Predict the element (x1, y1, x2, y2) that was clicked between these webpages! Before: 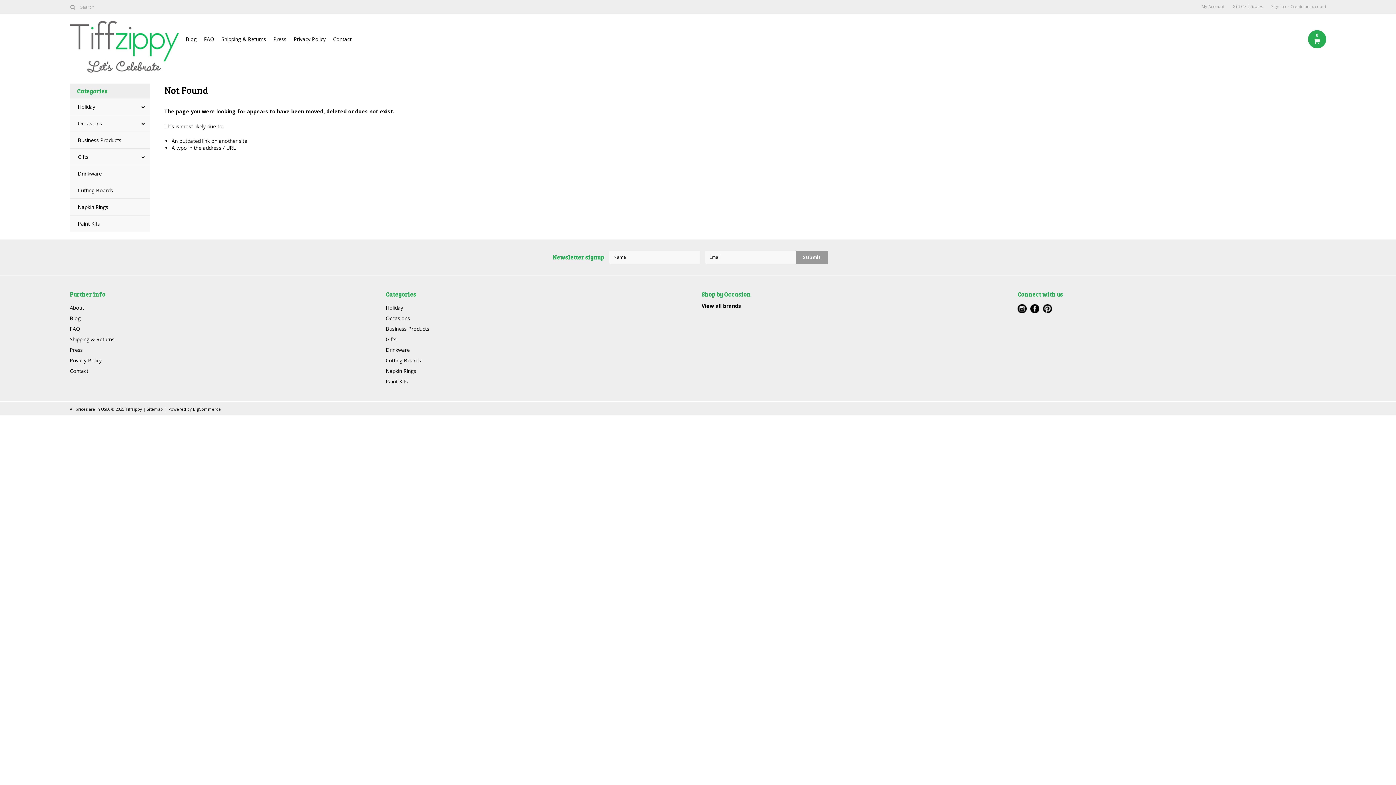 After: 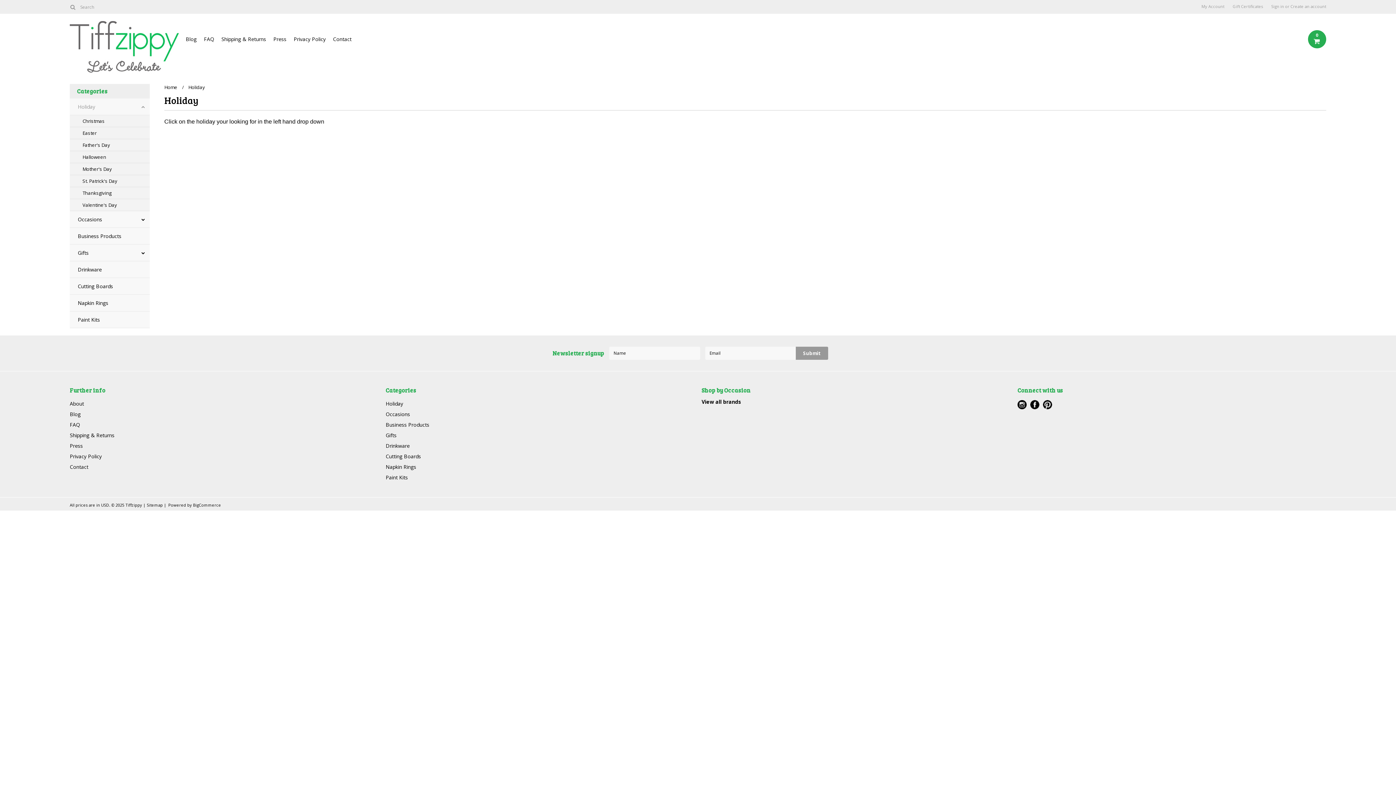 Action: label: Holiday bbox: (385, 304, 414, 311)